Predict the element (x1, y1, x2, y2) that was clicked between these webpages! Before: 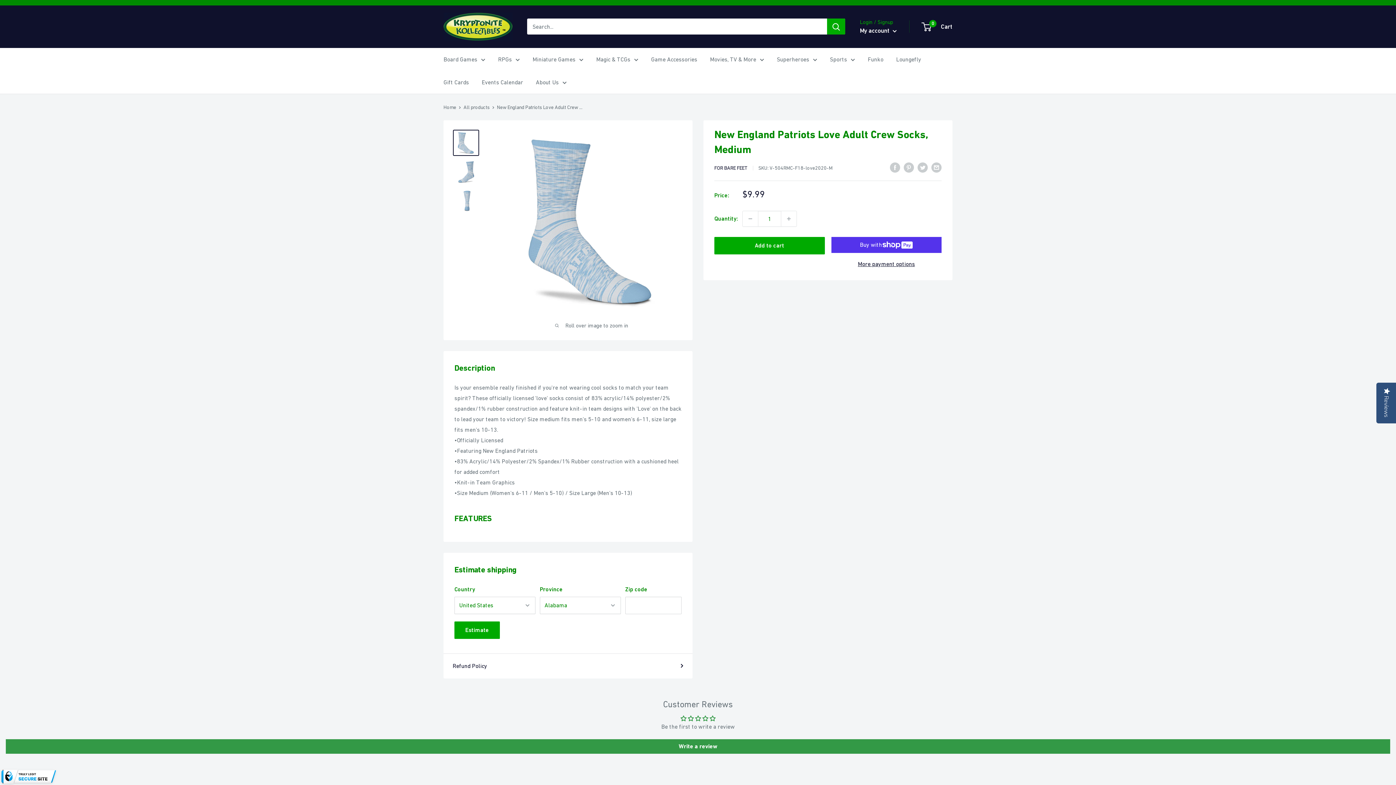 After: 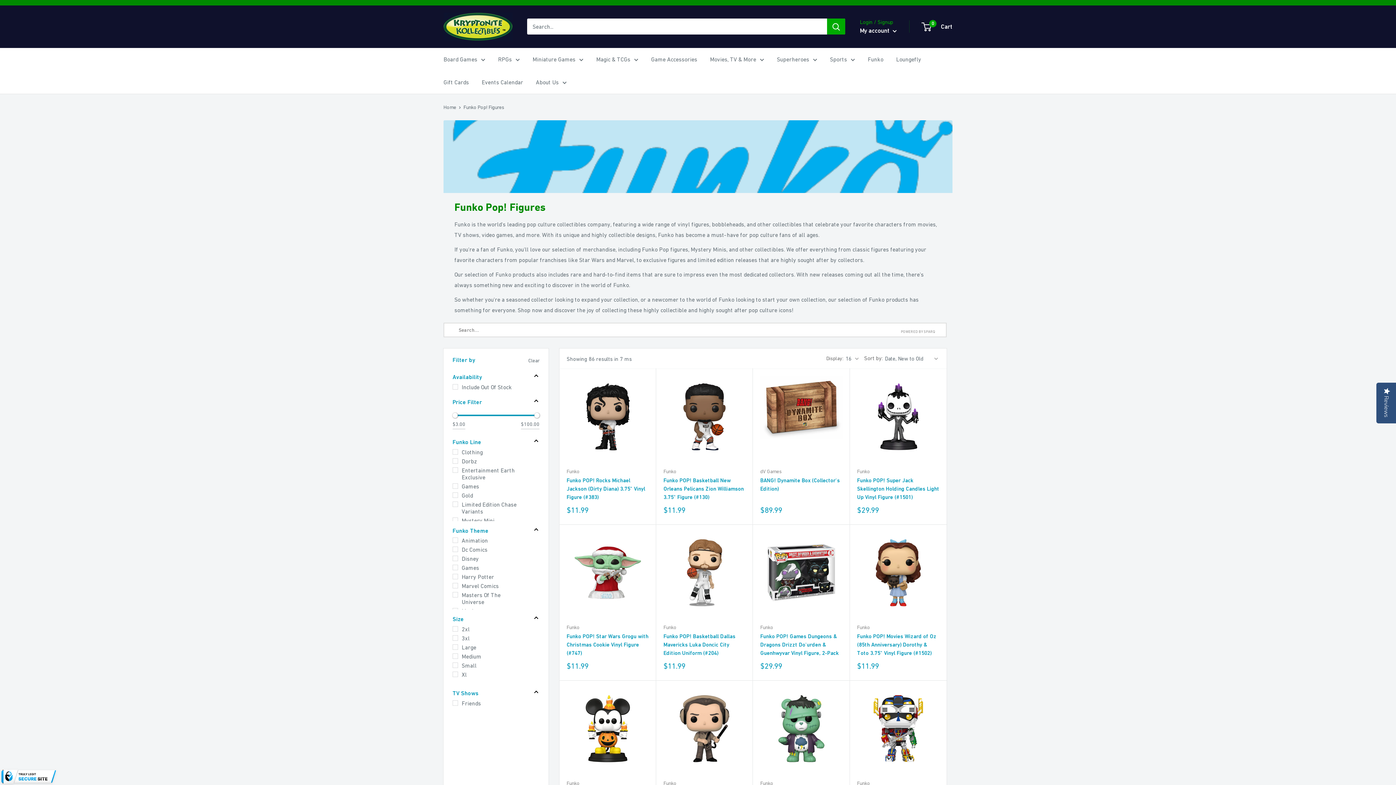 Action: label: Funko bbox: (868, 54, 883, 64)